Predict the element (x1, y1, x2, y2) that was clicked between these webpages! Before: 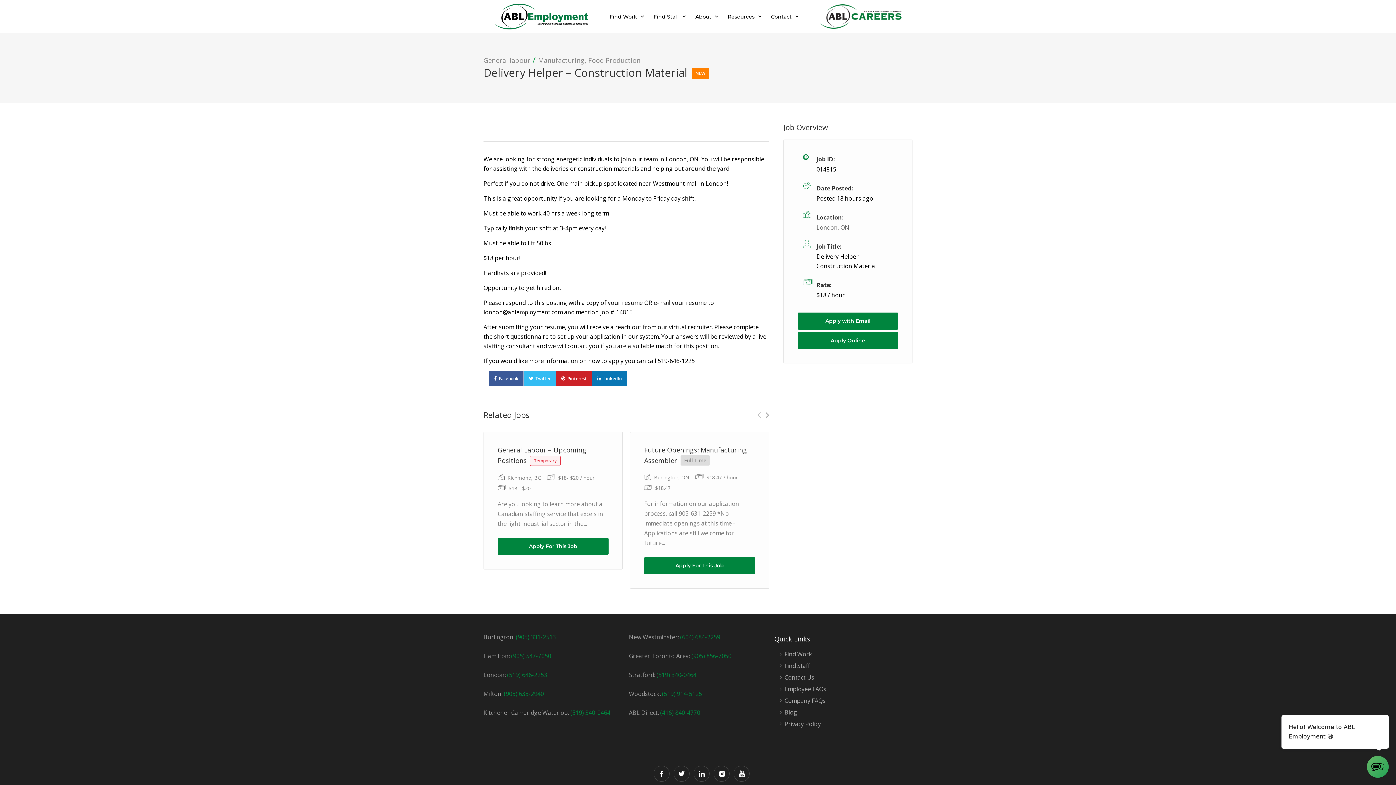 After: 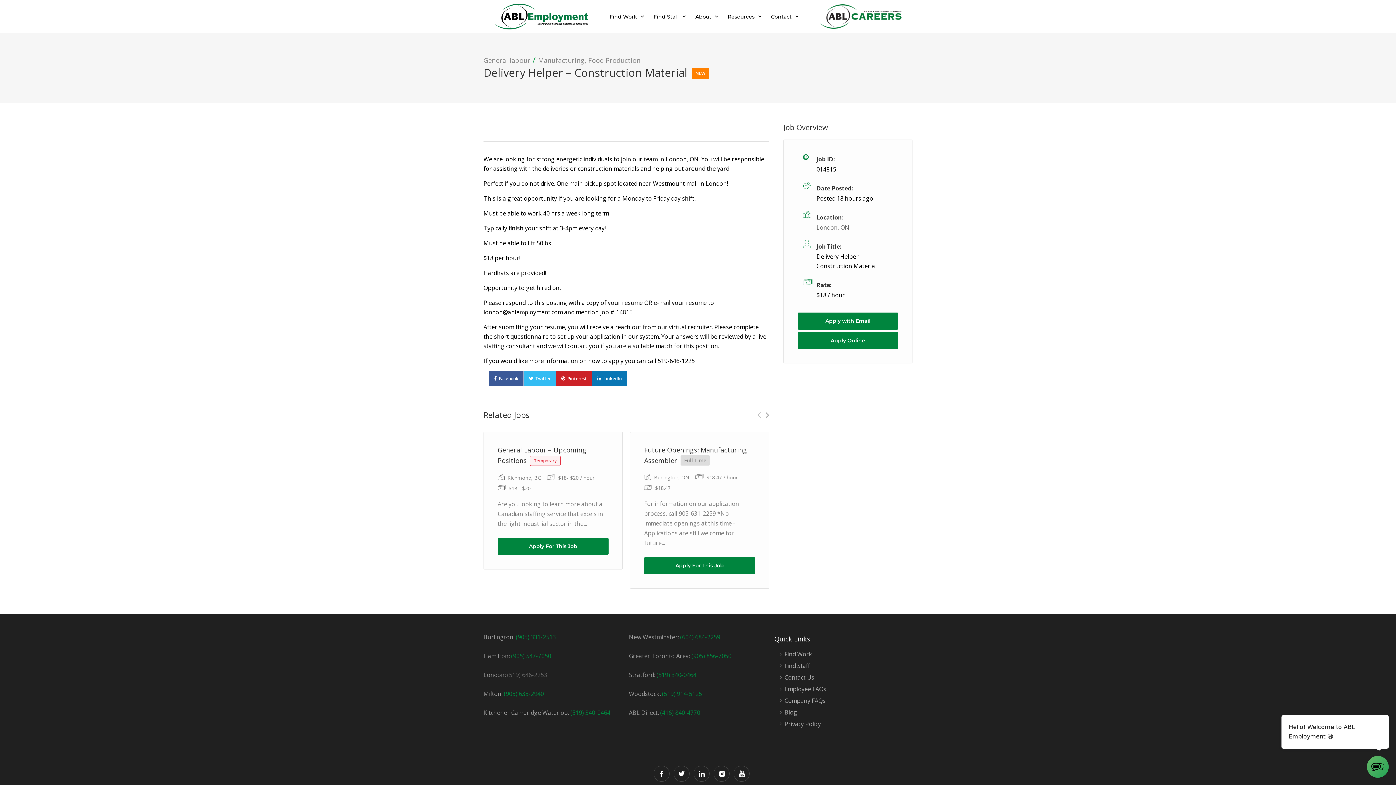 Action: bbox: (507, 671, 547, 679) label: (519) 646-2253